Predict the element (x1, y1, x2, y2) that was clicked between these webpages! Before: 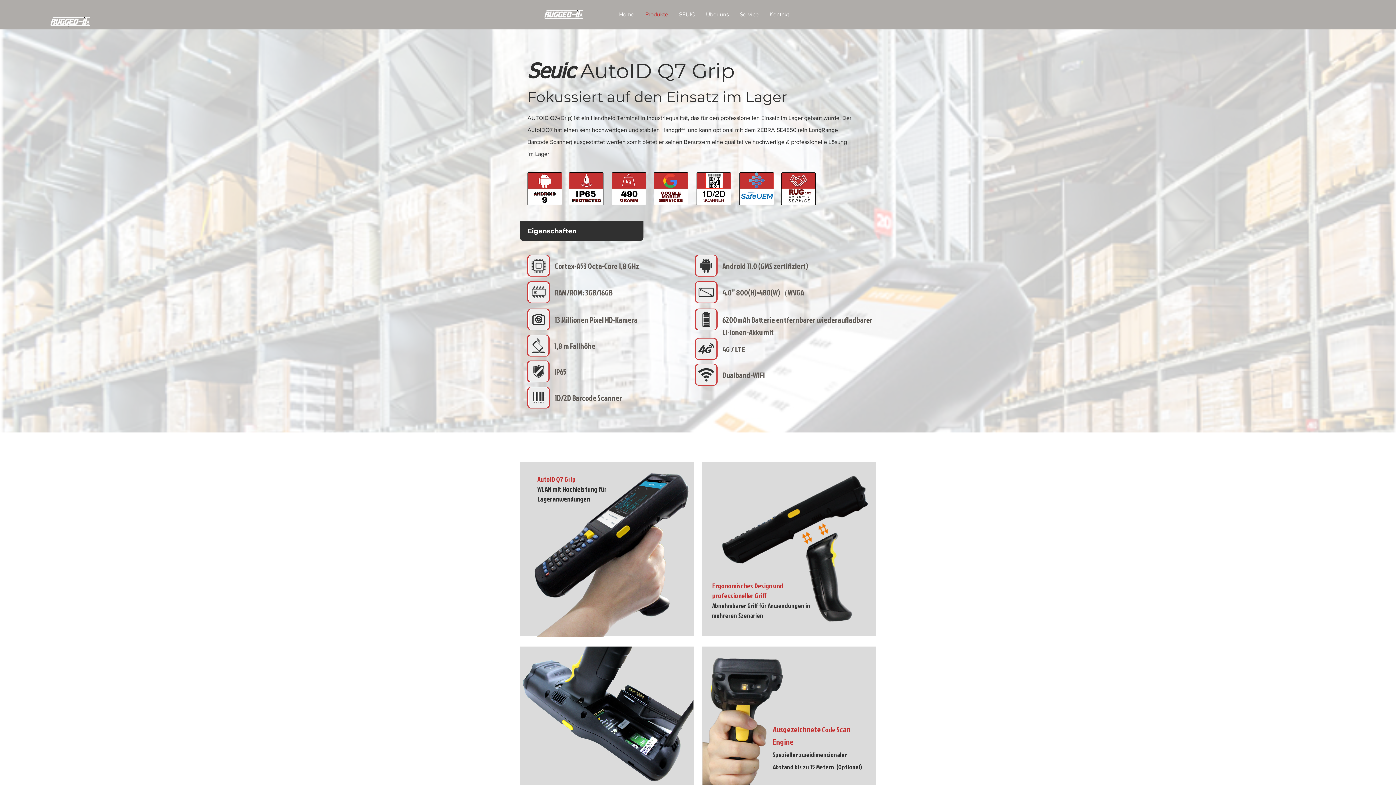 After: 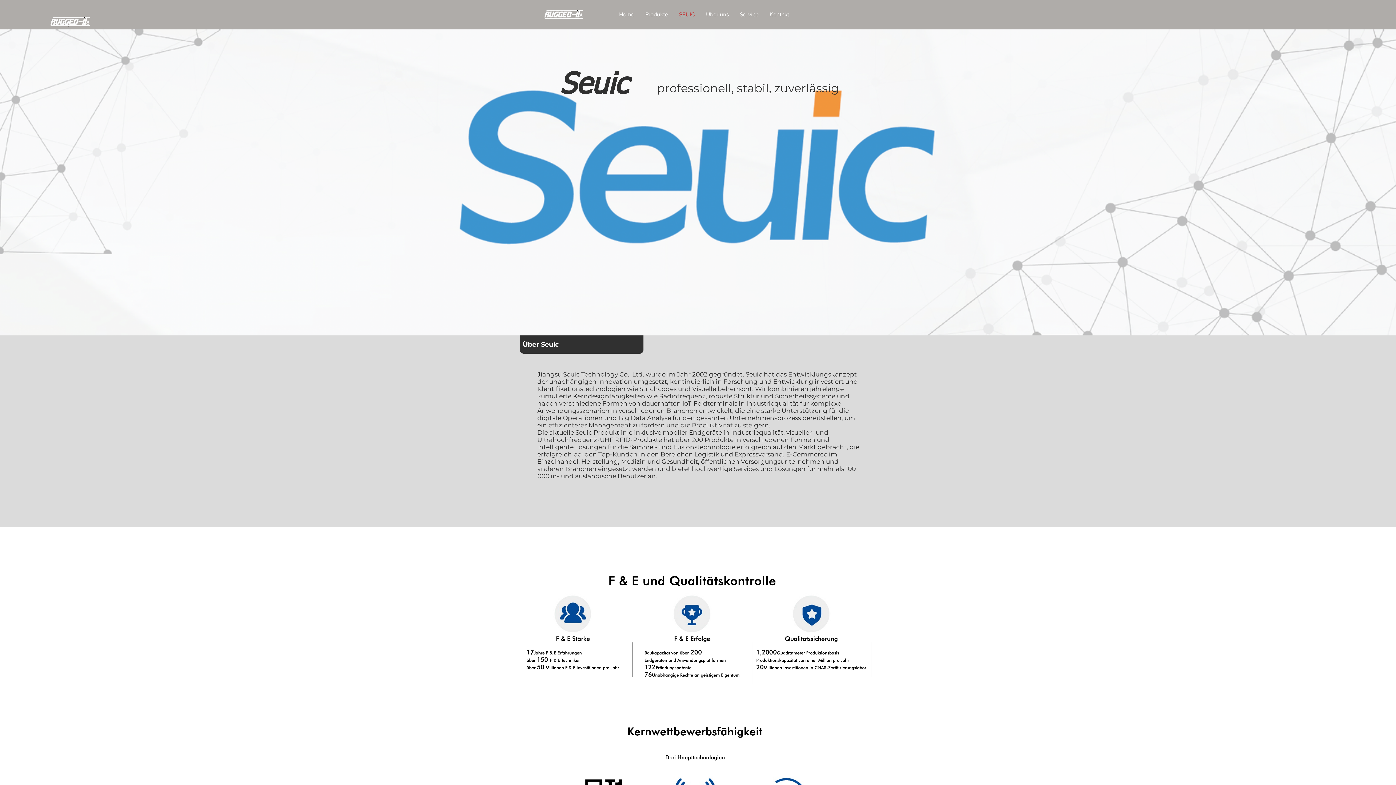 Action: label: SEUIC bbox: (673, 5, 700, 23)